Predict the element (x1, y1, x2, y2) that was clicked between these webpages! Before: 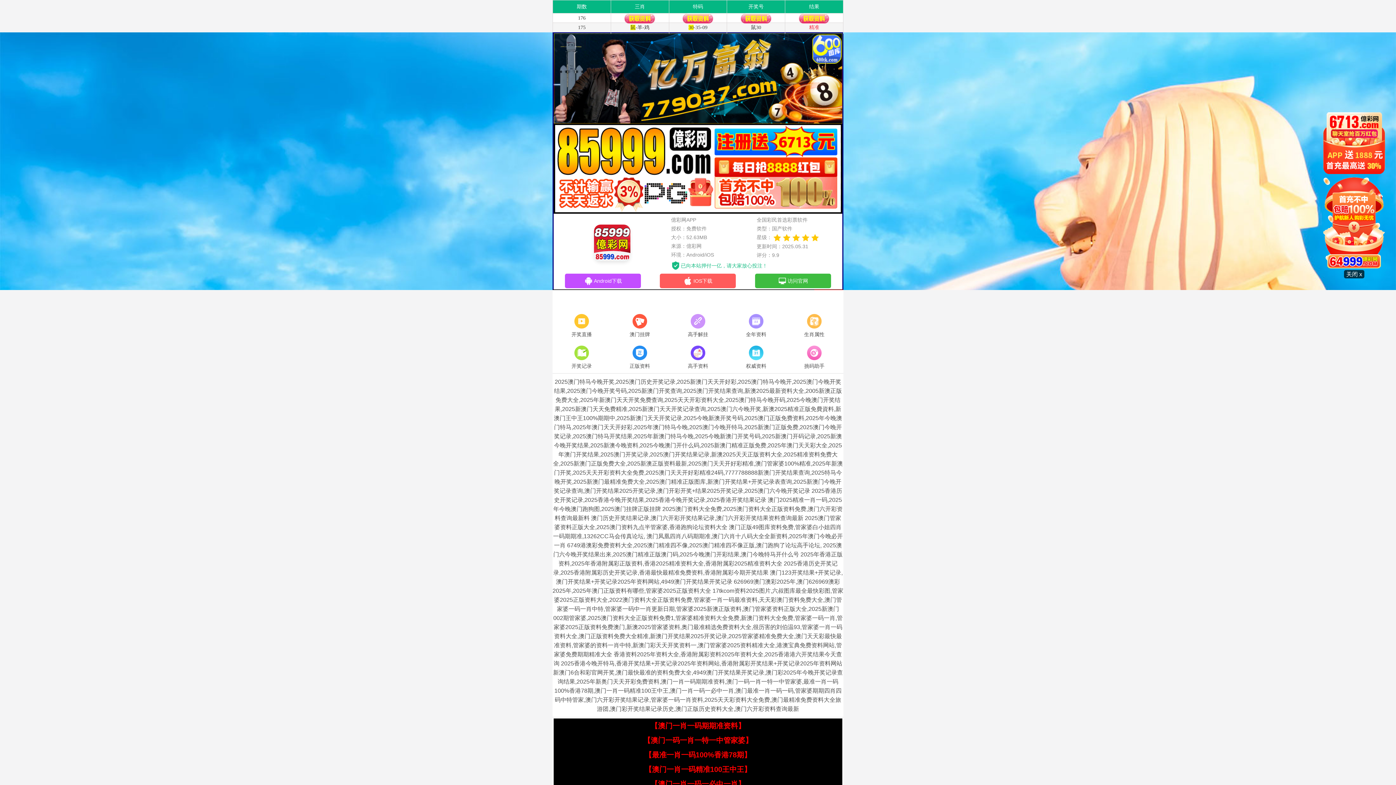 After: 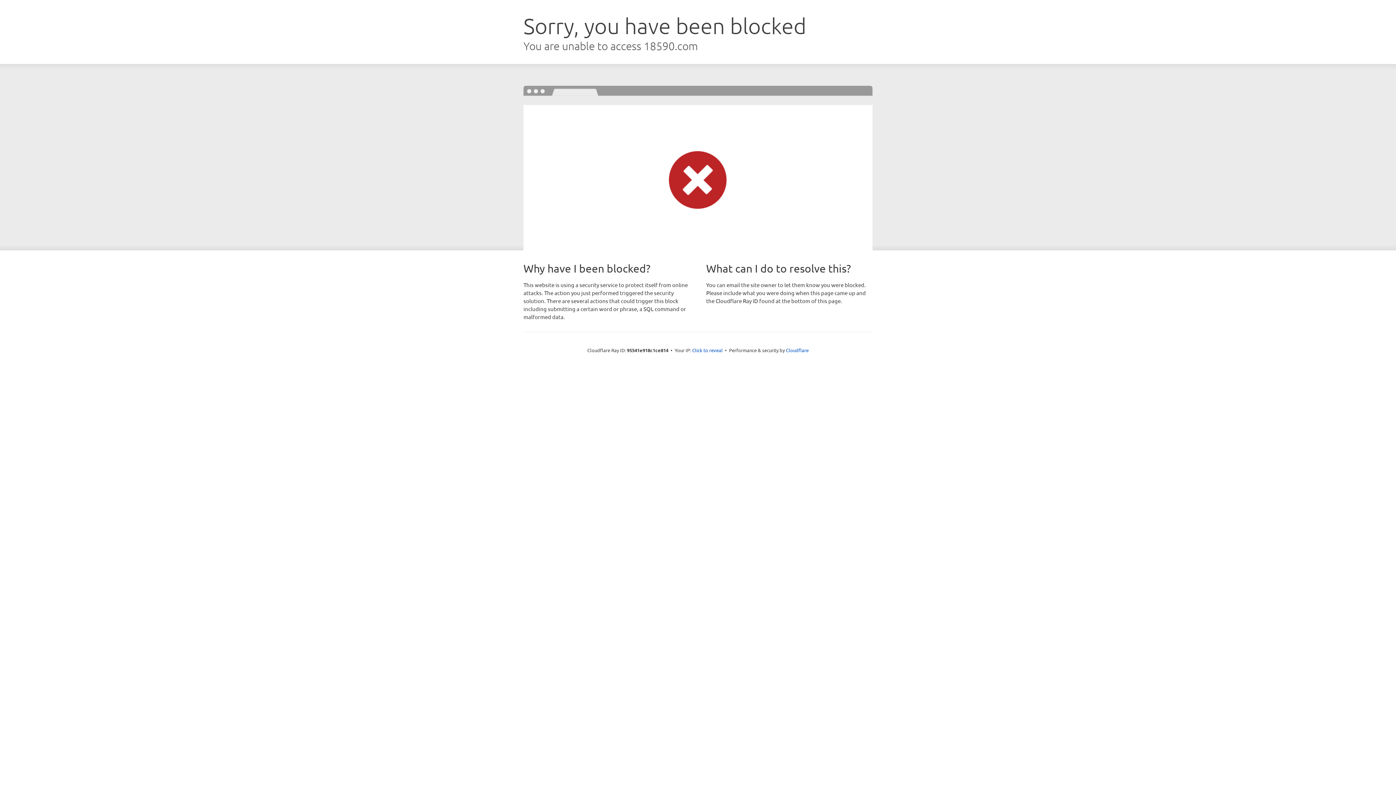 Action: label: 开奖直播 bbox: (552, 312, 610, 339)